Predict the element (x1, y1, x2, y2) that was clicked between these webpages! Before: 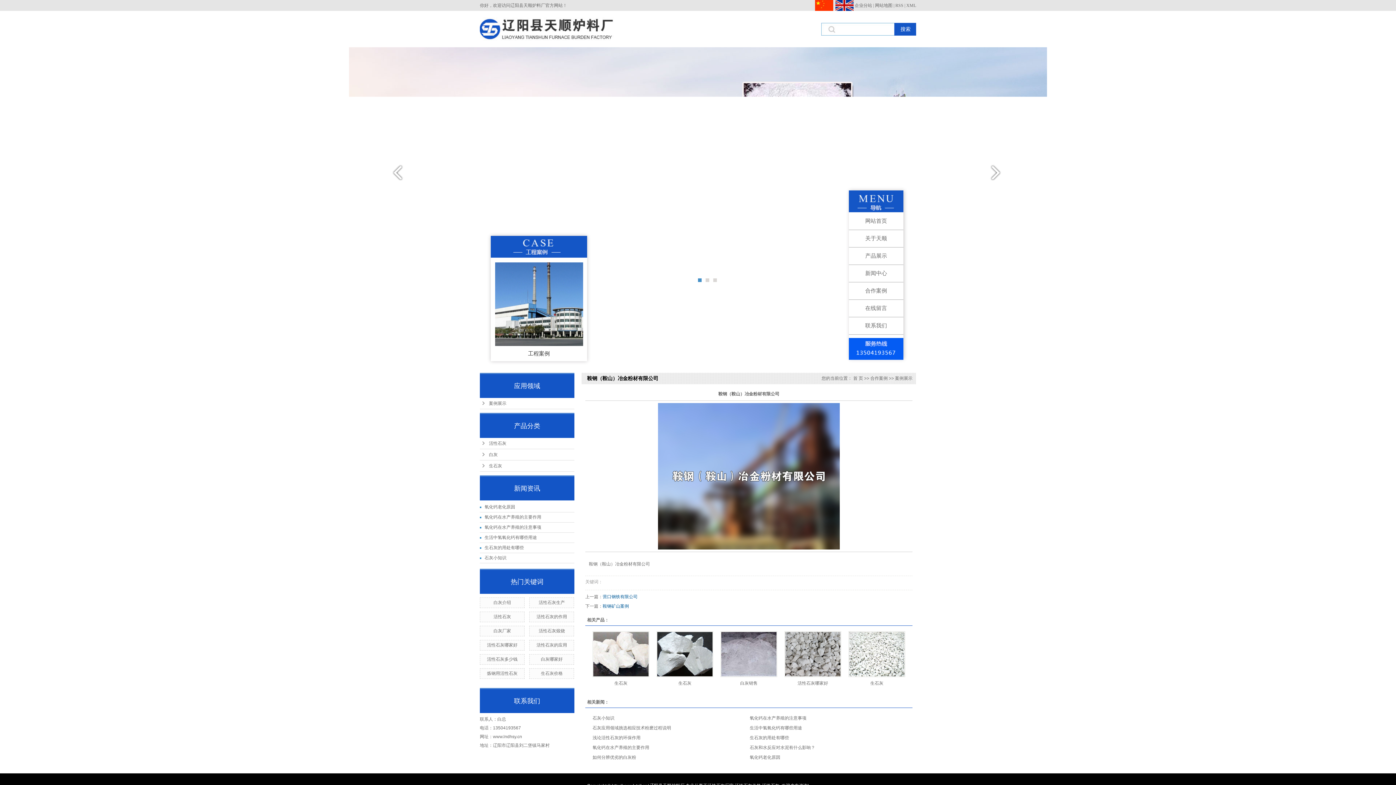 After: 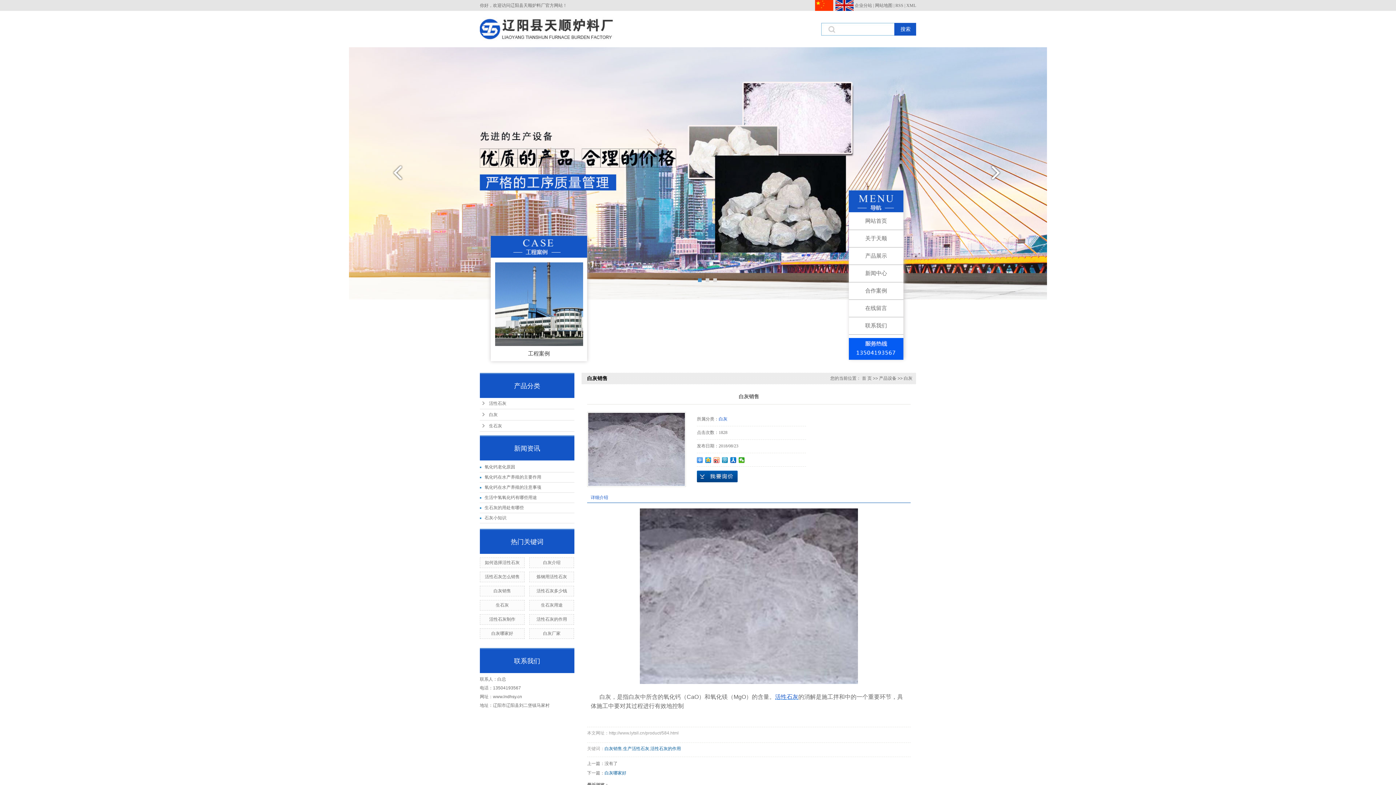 Action: bbox: (720, 631, 777, 677)